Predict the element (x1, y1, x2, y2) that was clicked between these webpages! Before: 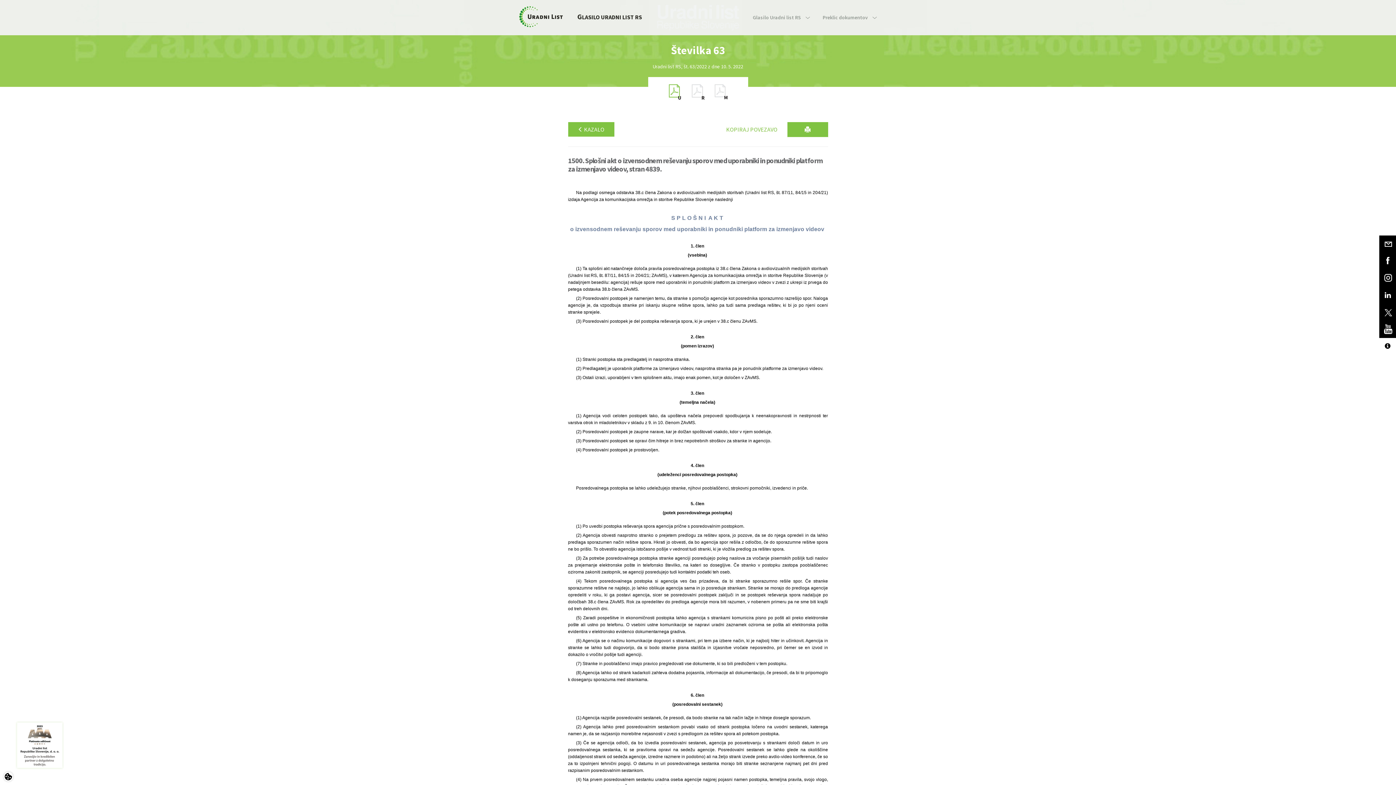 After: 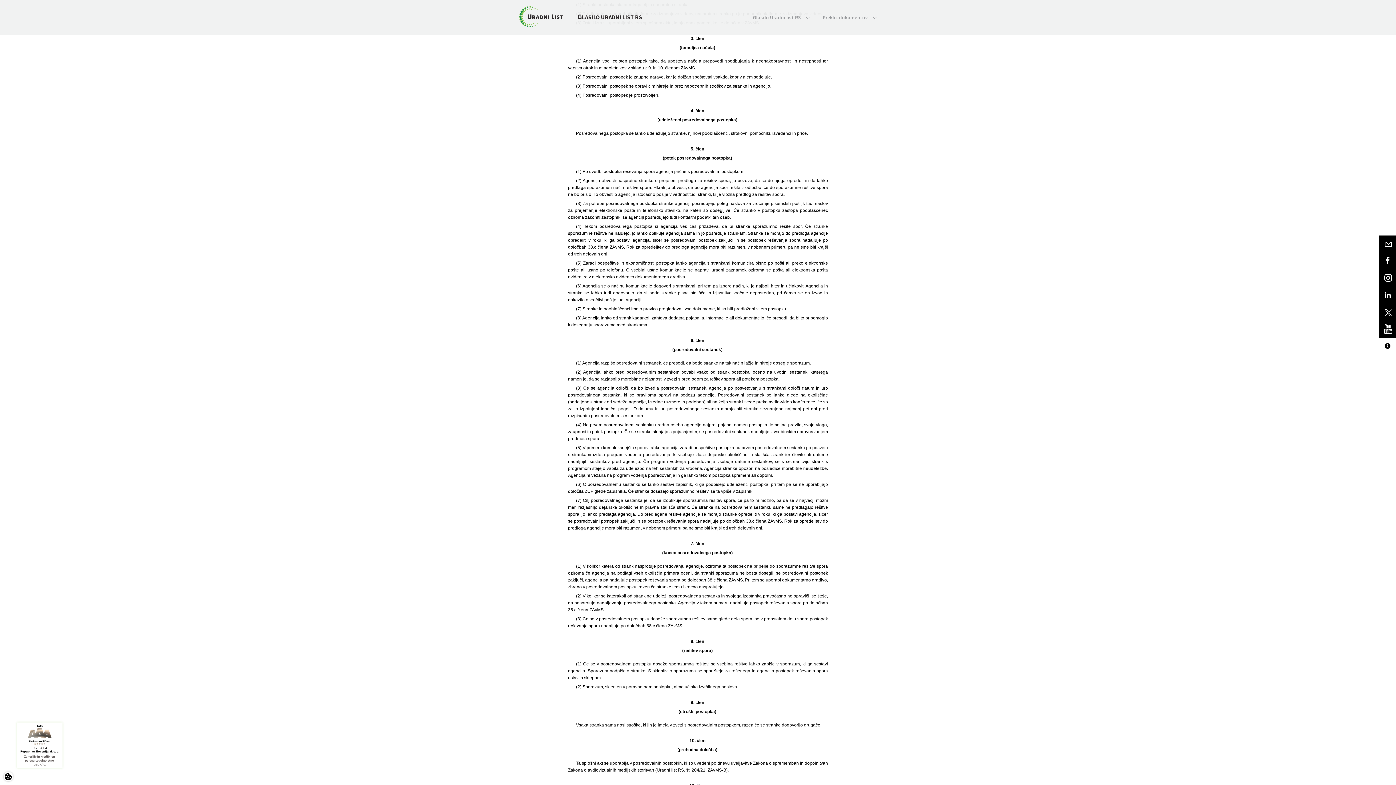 Action: label: (temeljna načela)  bbox: (568, 399, 828, 408)